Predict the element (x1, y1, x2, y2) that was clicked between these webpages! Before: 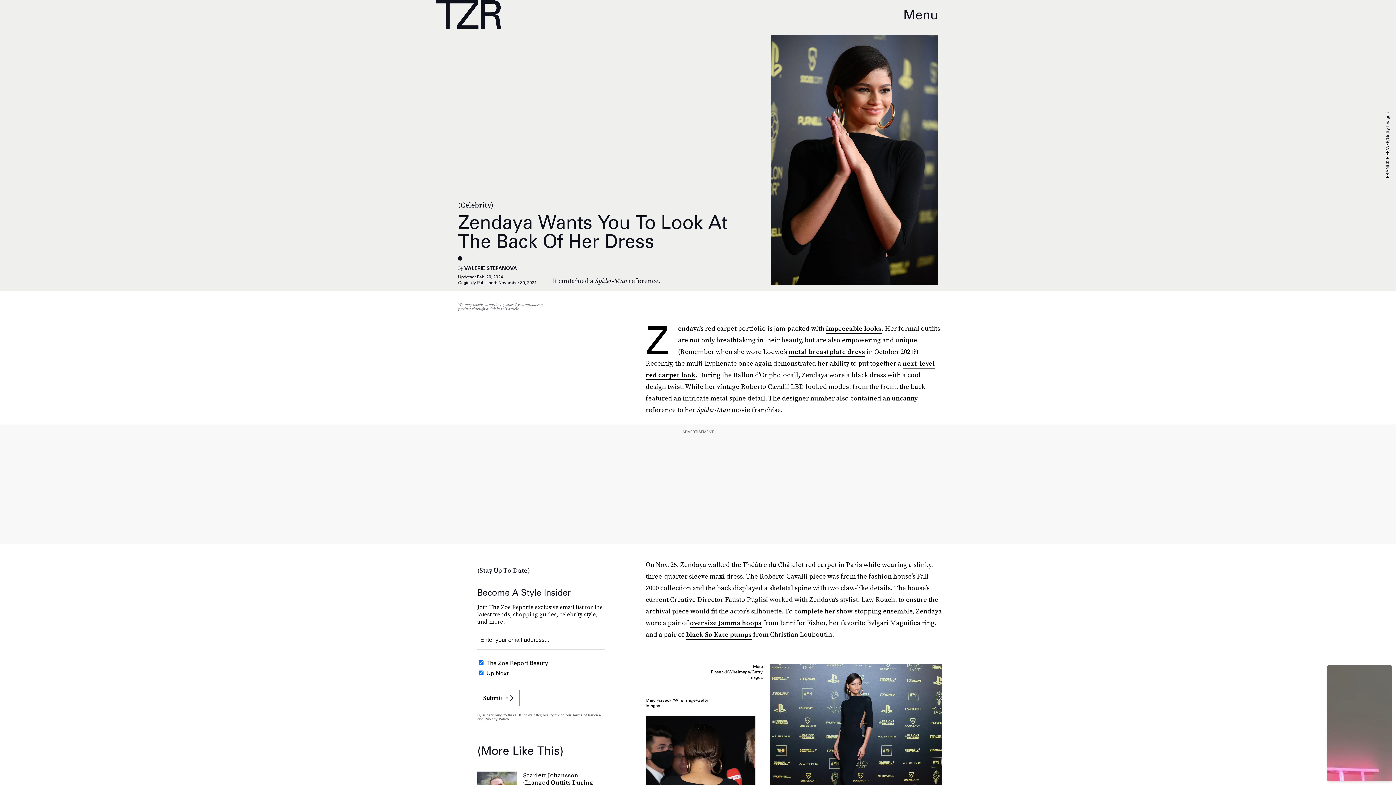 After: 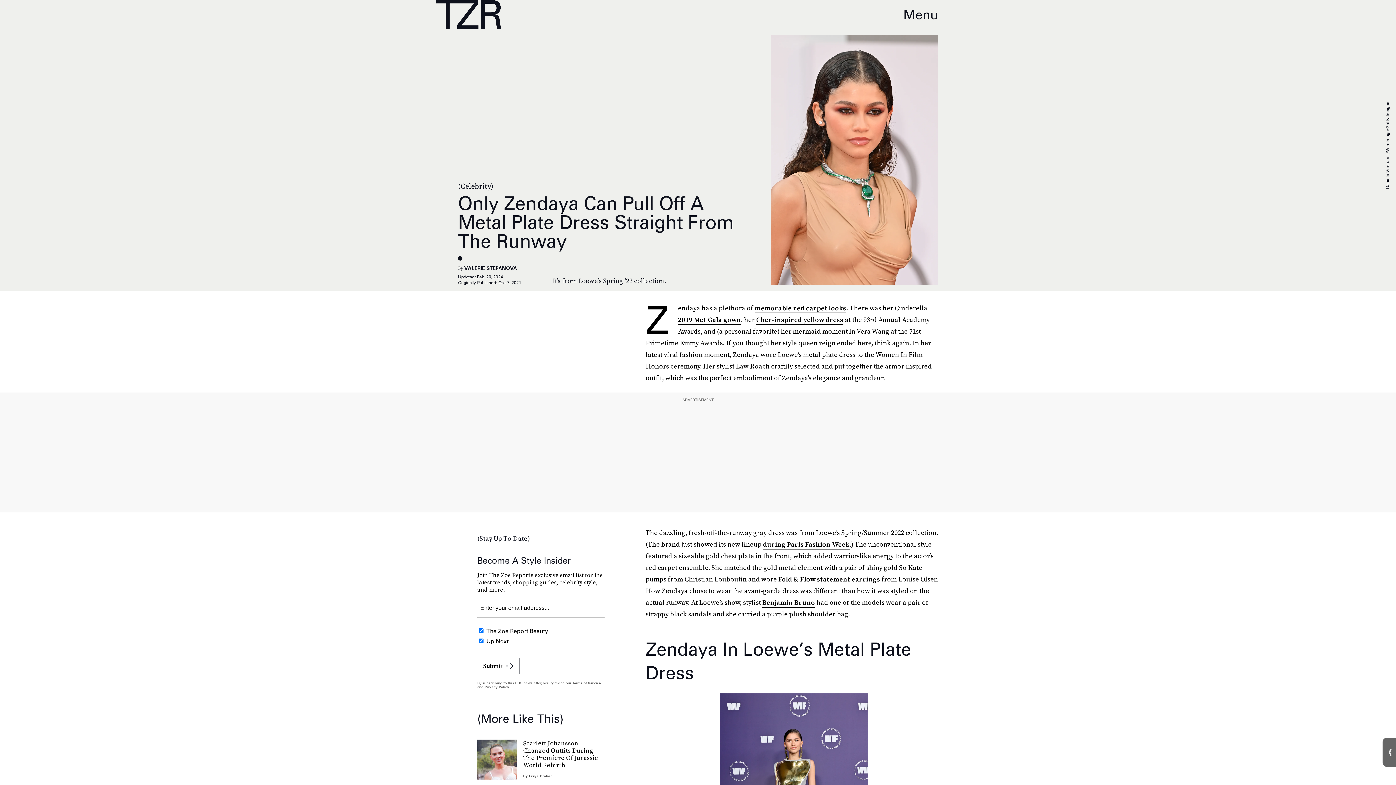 Action: bbox: (788, 347, 865, 357) label: metal breastplate dress